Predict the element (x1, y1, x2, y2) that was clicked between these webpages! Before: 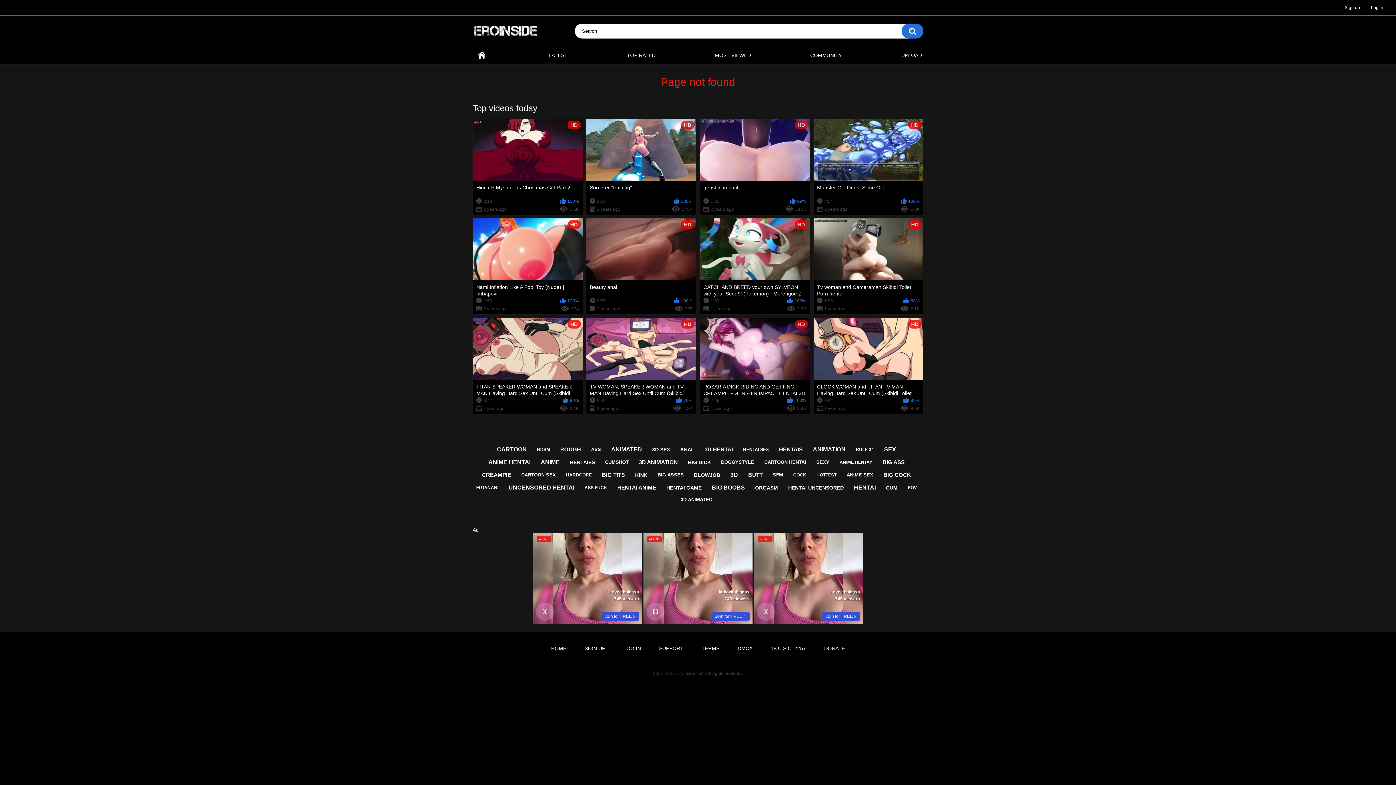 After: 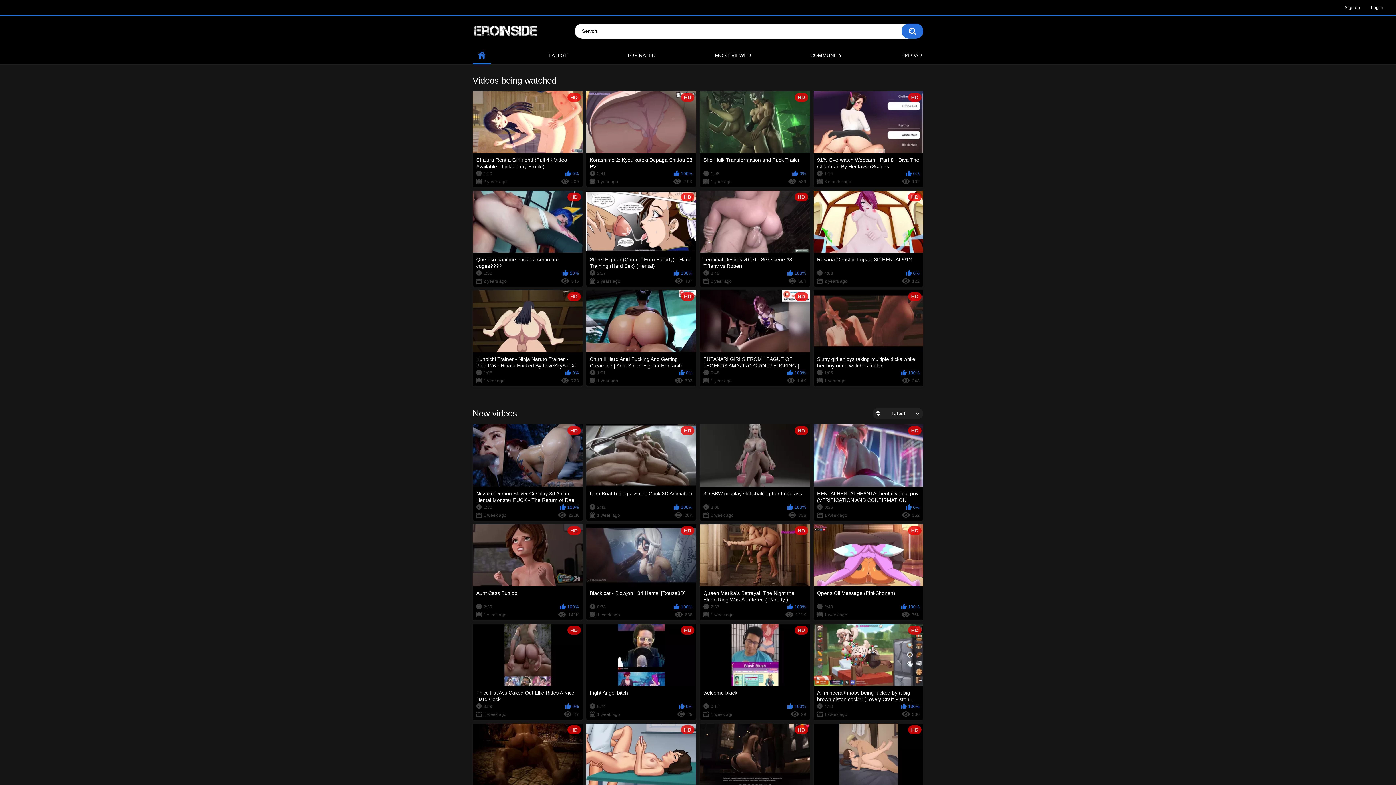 Action: bbox: (675, 670, 706, 677) label: EroInside.com